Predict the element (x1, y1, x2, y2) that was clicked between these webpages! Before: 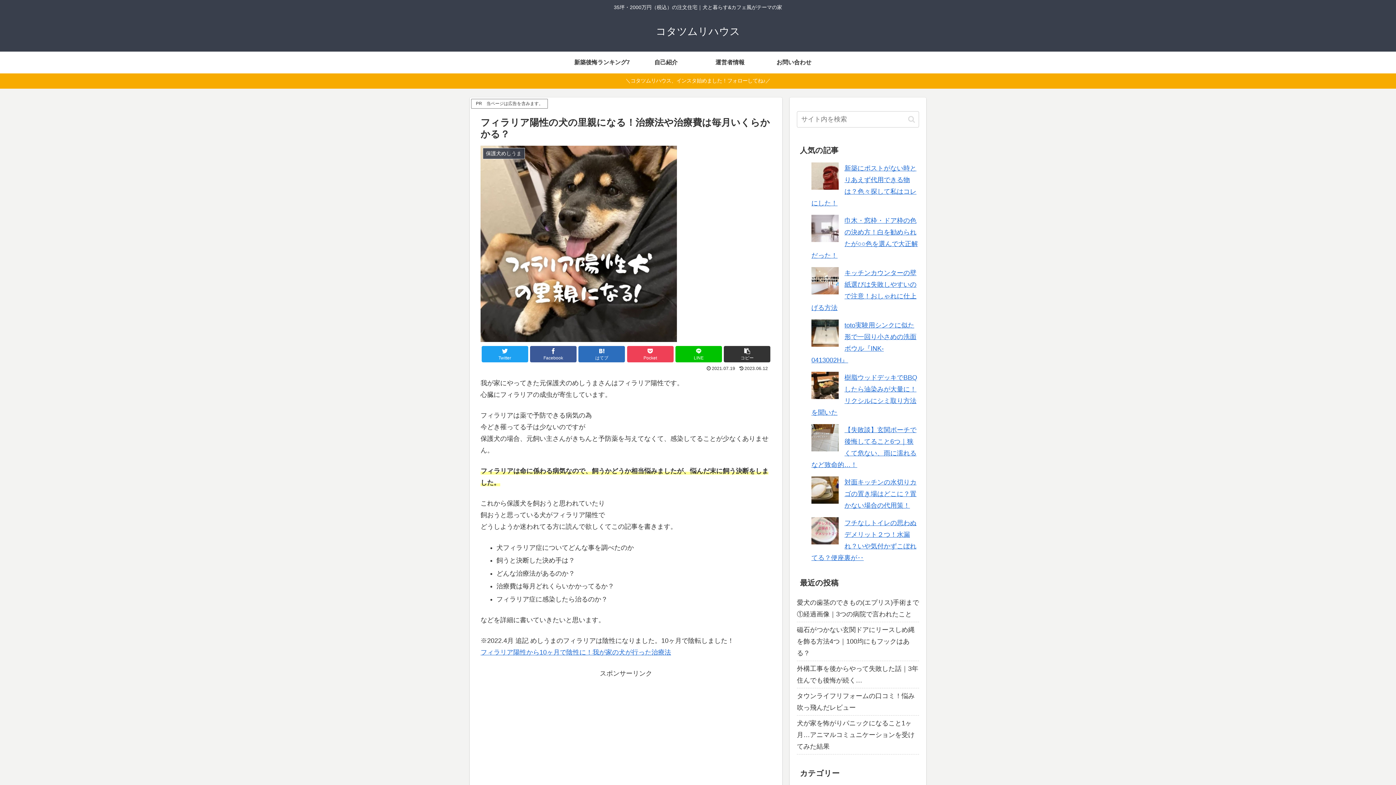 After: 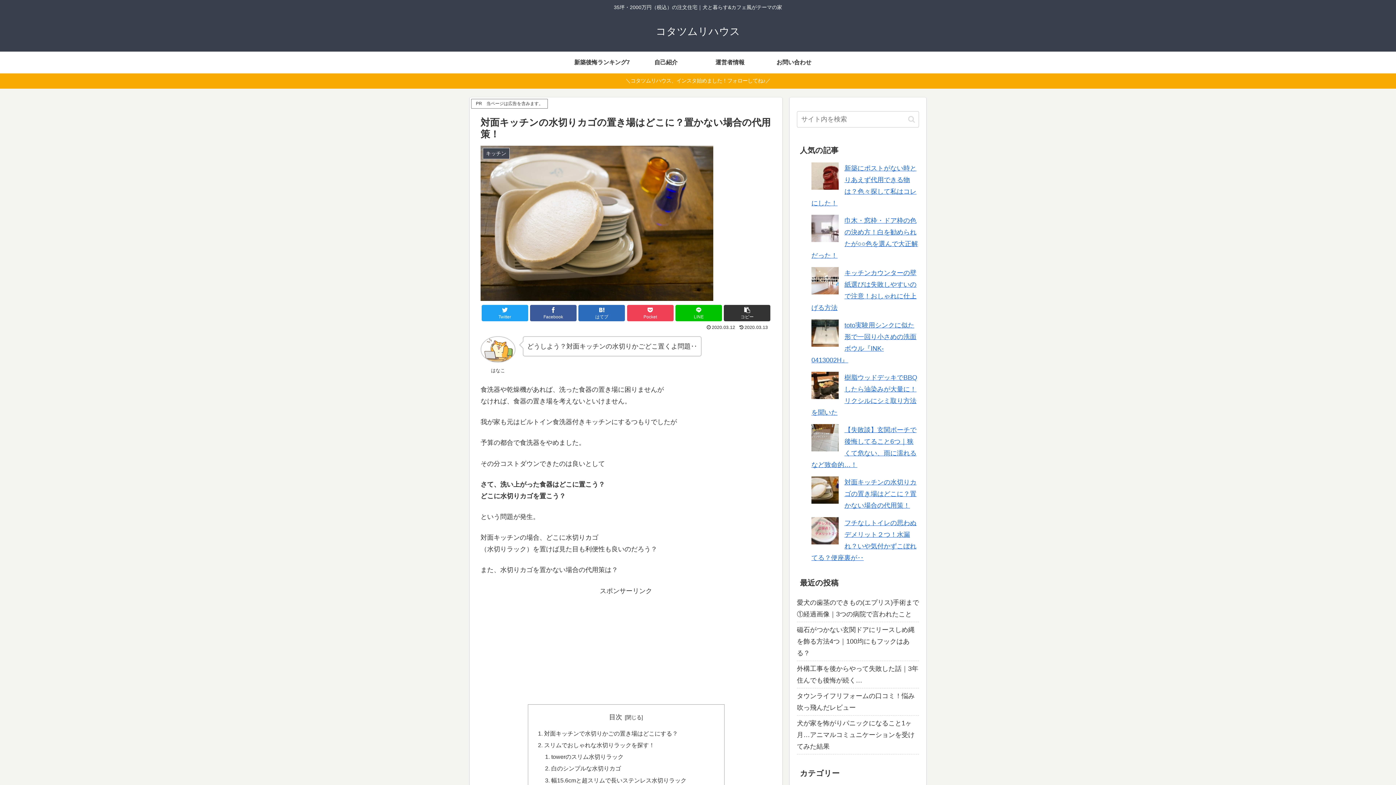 Action: bbox: (844, 478, 916, 509) label: 対面キッチンの水切りカゴの置き場はどこに？置かない場合の代用策！